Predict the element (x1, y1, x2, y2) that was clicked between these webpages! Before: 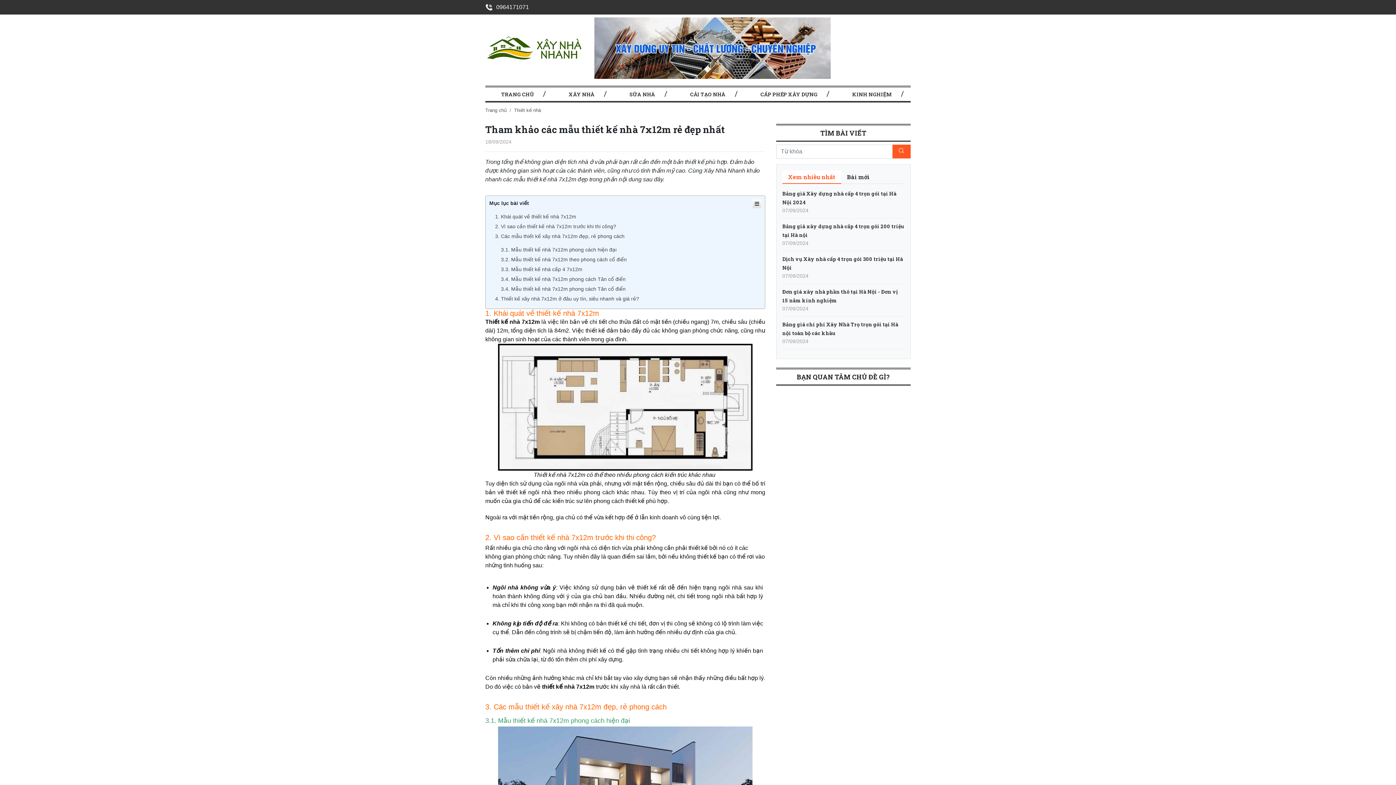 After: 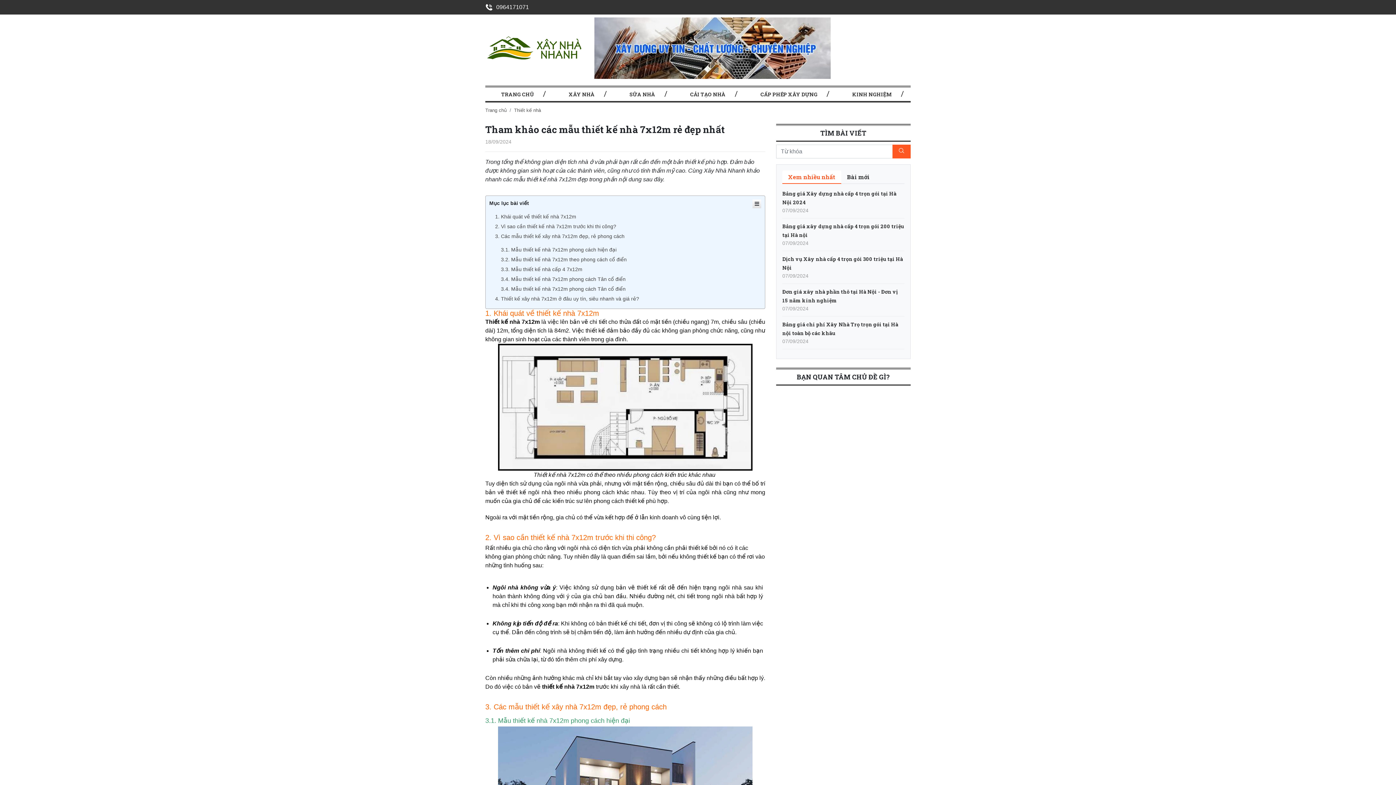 Action: label: Xem nhiều nhất bbox: (782, 170, 841, 184)